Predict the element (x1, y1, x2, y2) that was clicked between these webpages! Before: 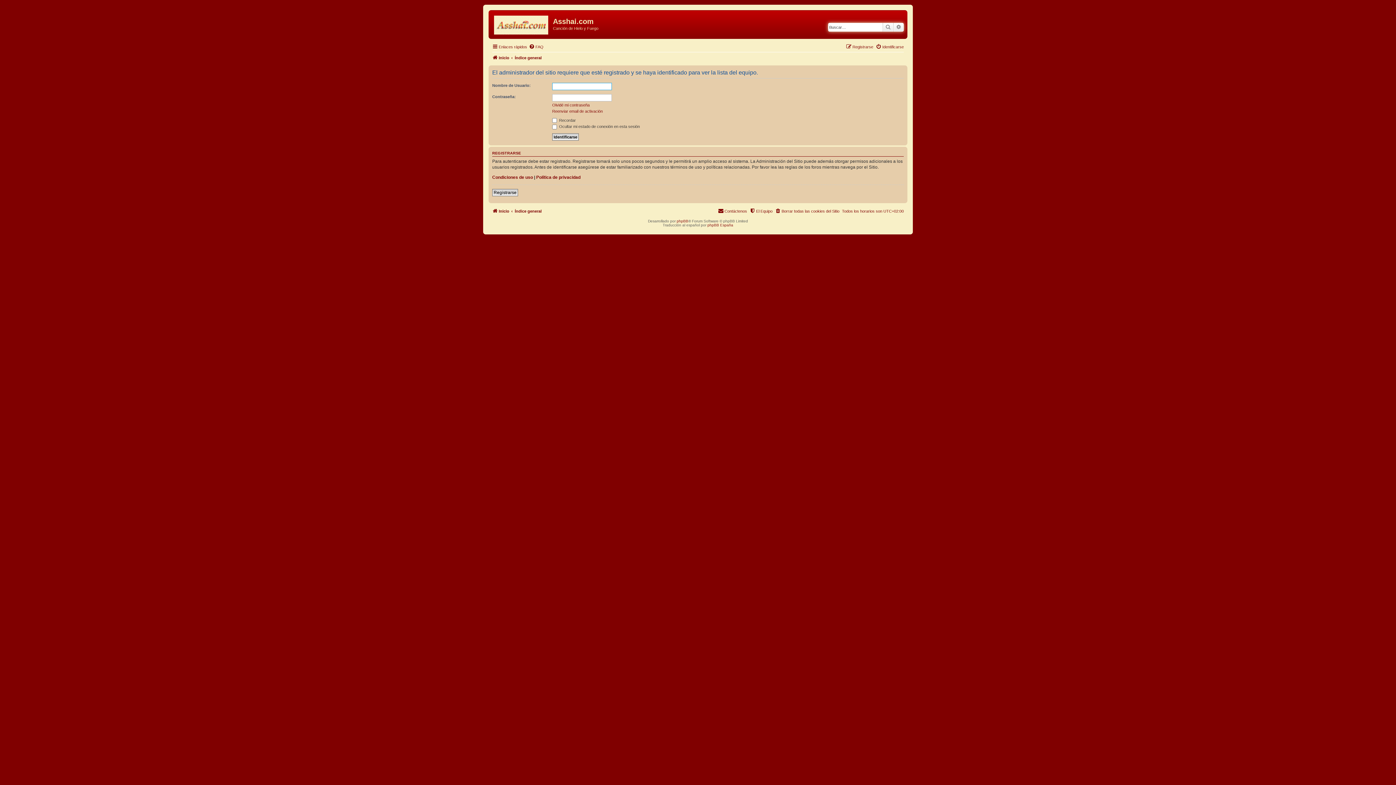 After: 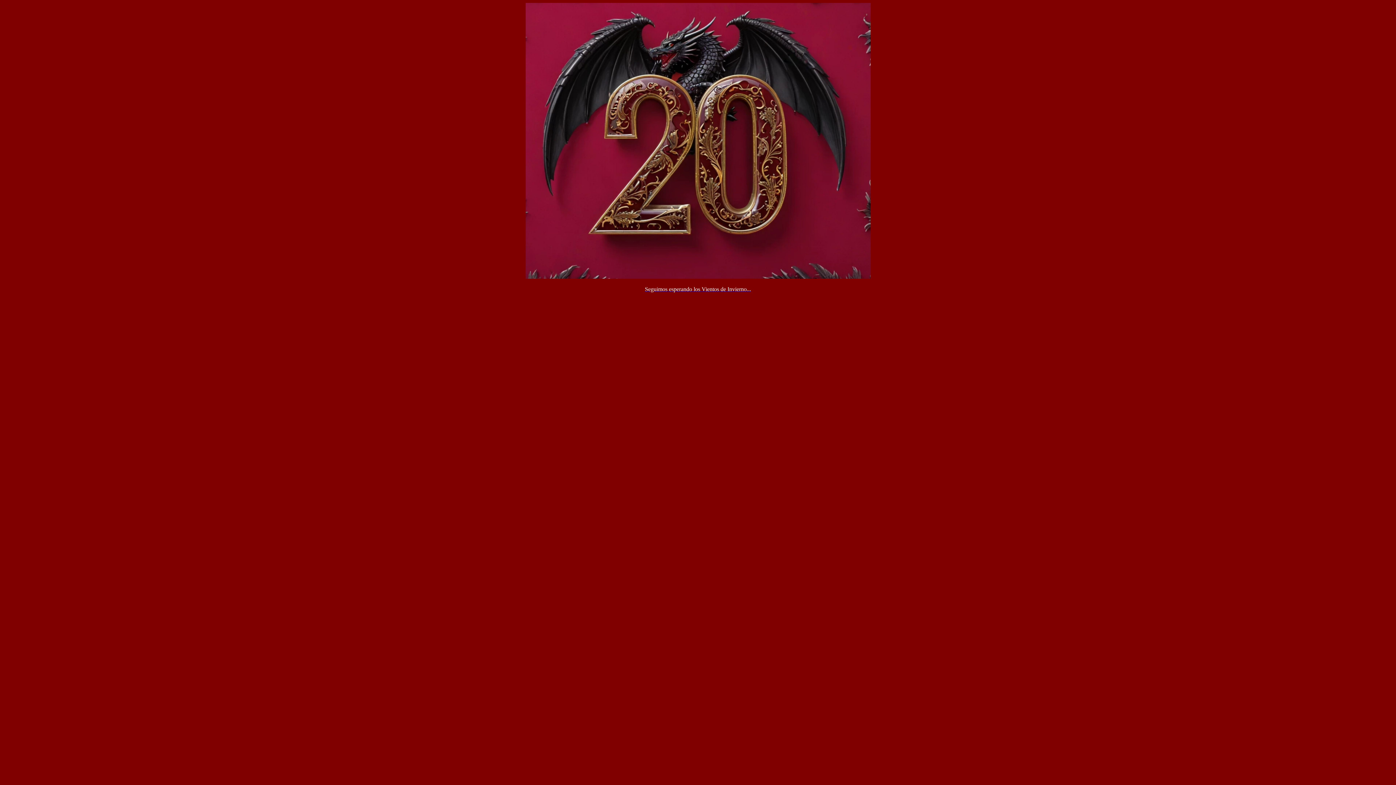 Action: label: Inicio bbox: (492, 206, 509, 215)